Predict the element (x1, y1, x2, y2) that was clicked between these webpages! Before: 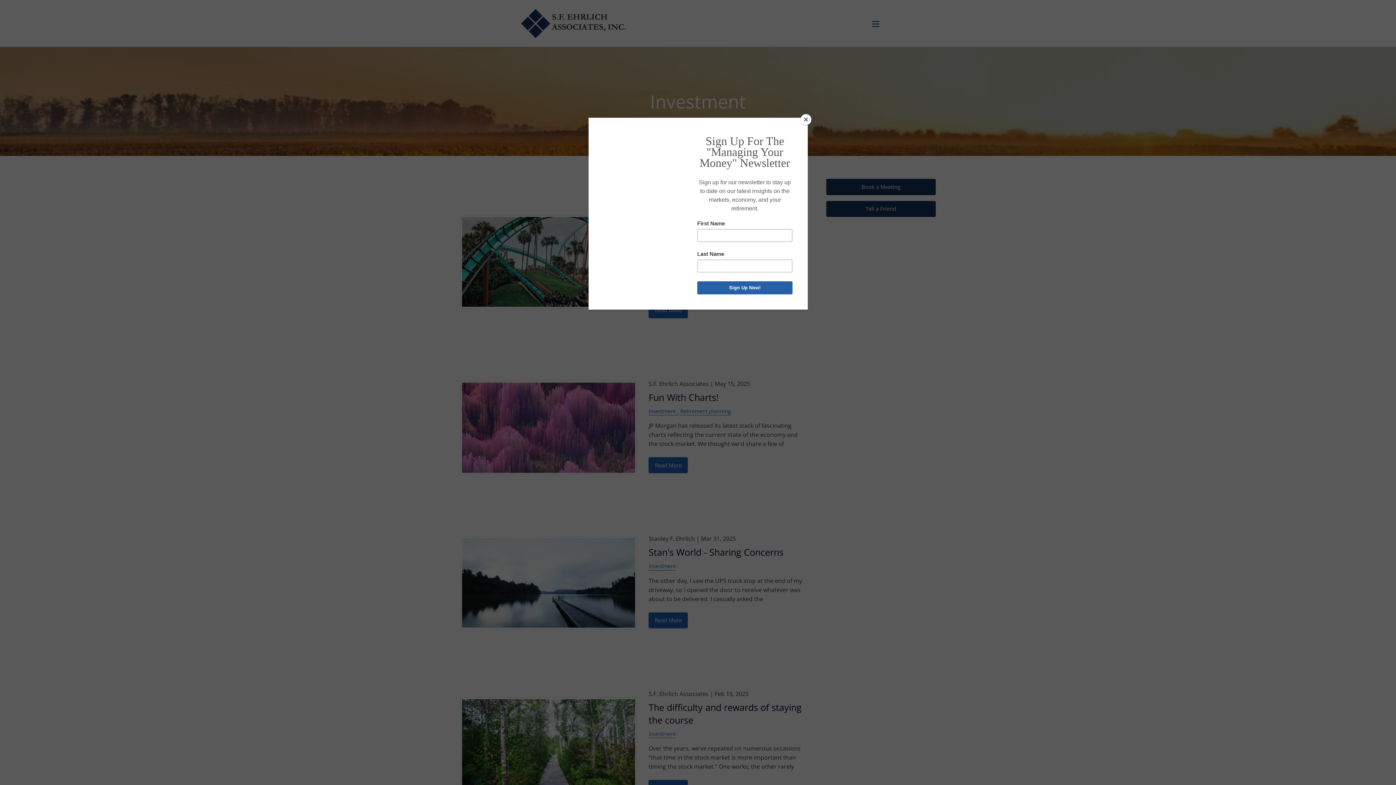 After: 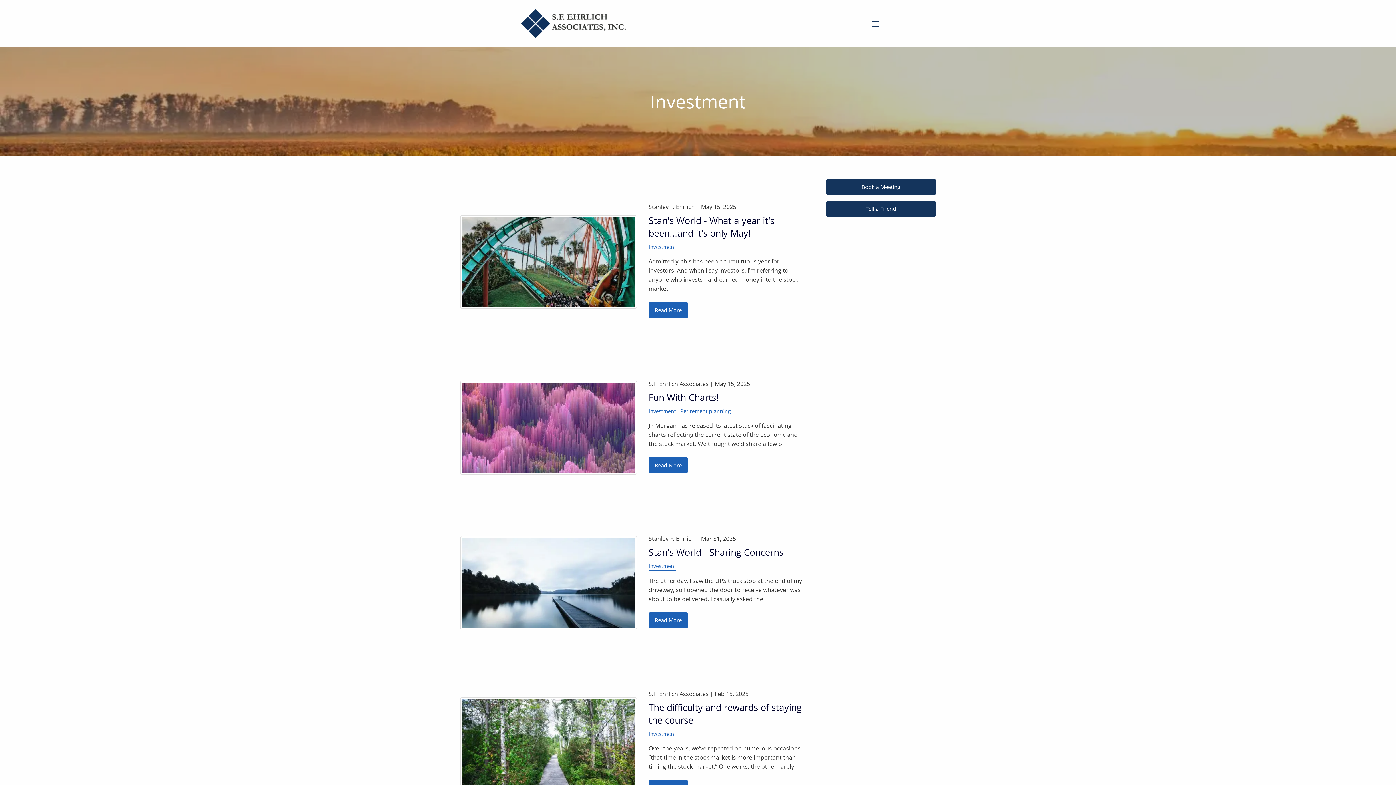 Action: bbox: (800, 114, 811, 125) label: Close